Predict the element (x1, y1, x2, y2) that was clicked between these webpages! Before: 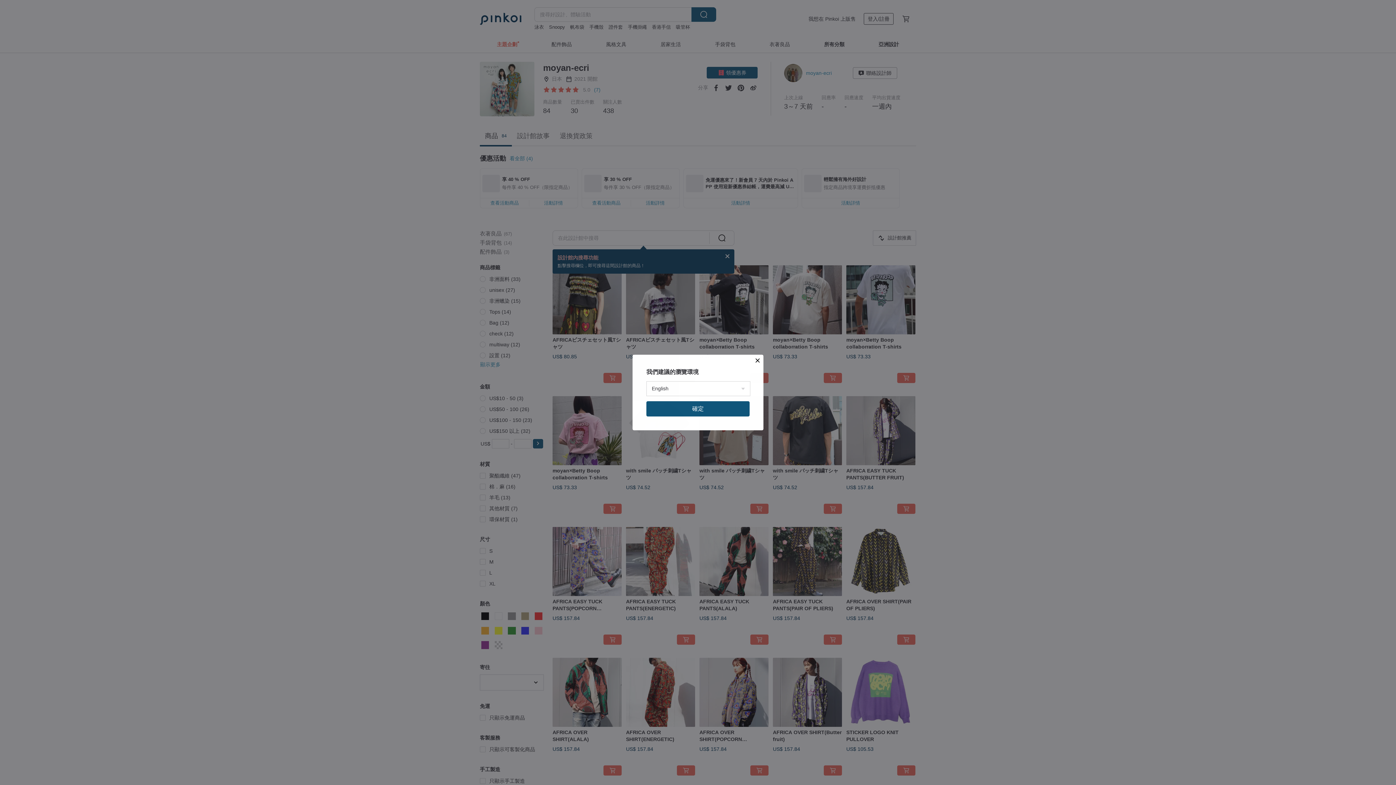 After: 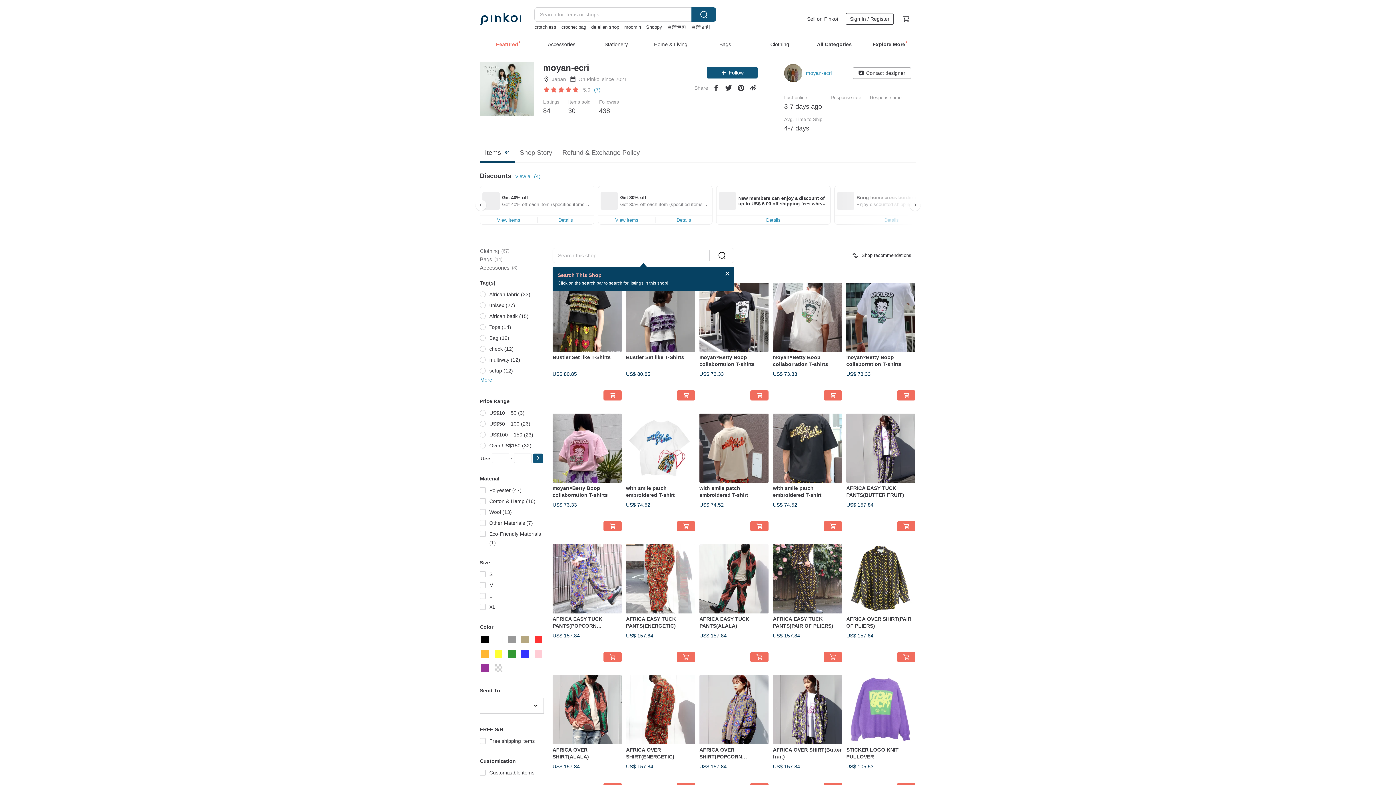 Action: label: 確定 bbox: (646, 401, 749, 416)